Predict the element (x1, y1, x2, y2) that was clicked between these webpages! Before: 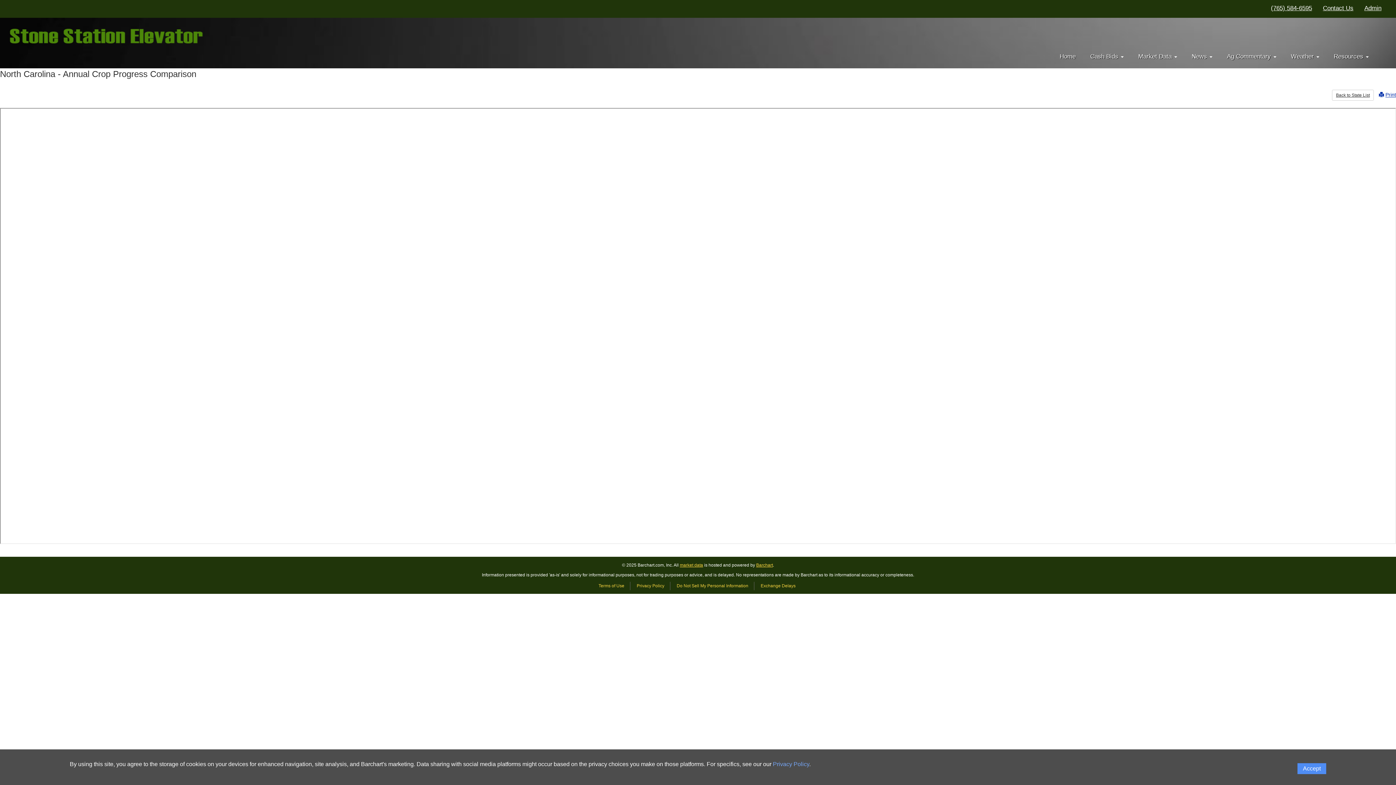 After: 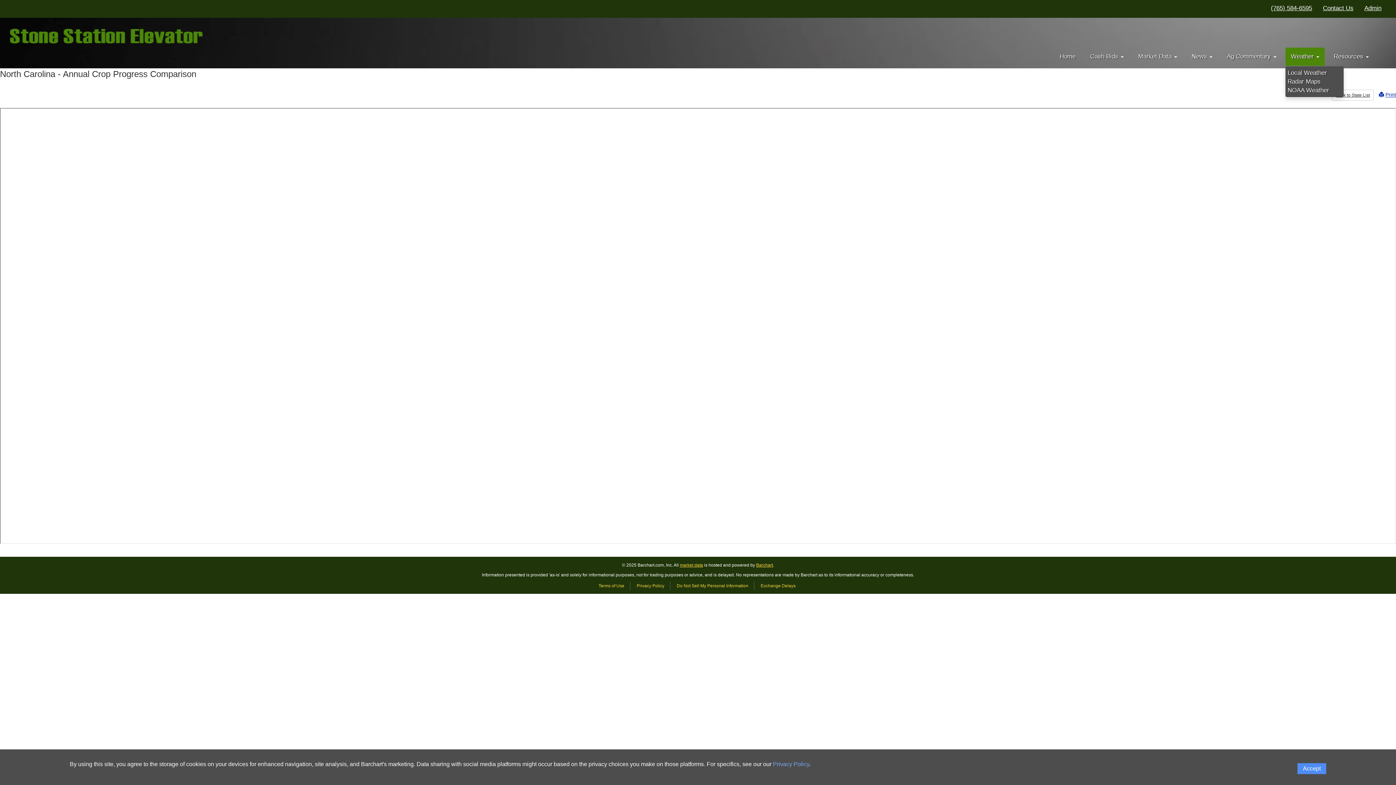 Action: bbox: (1285, 47, 1325, 65) label: Weather 